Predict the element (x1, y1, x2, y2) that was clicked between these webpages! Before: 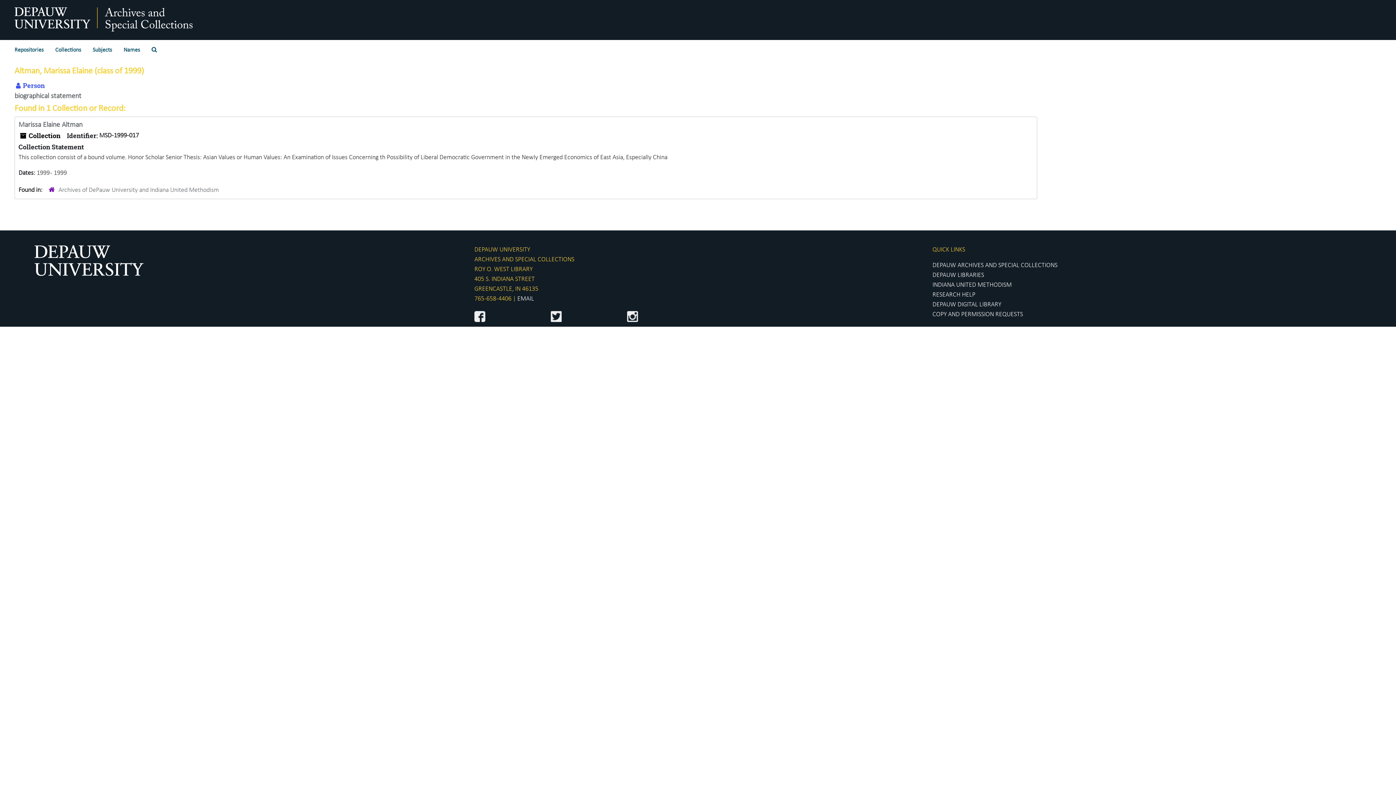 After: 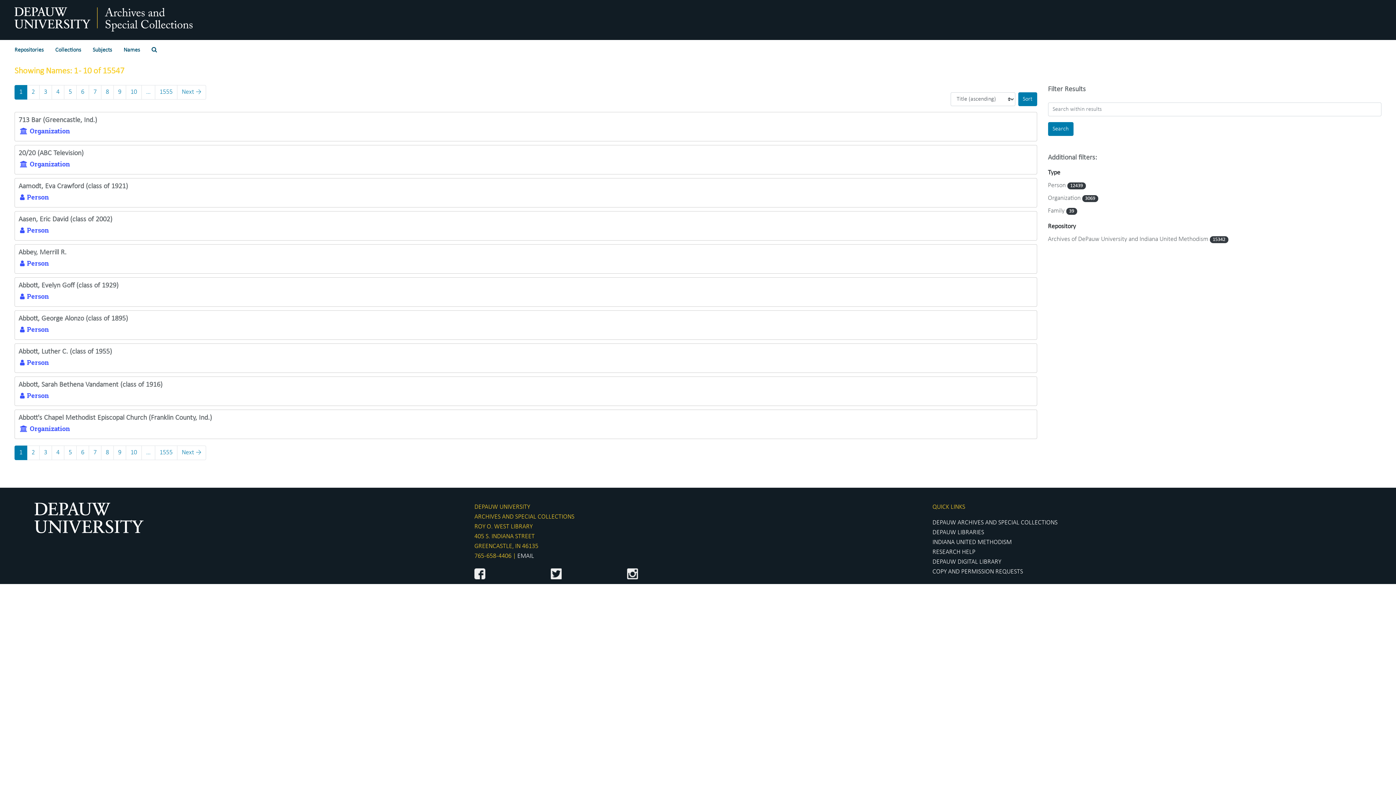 Action: bbox: (120, 42, 142, 57) label: Names